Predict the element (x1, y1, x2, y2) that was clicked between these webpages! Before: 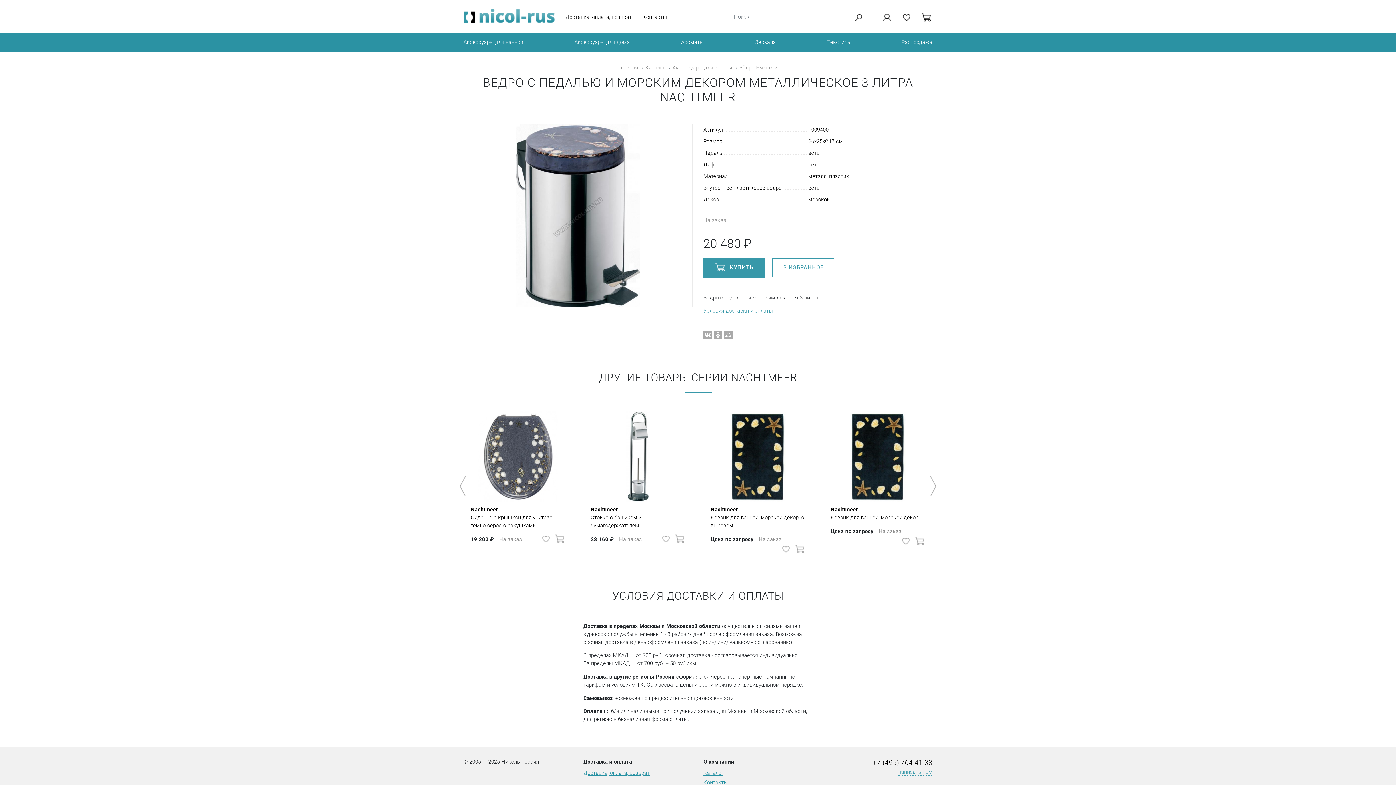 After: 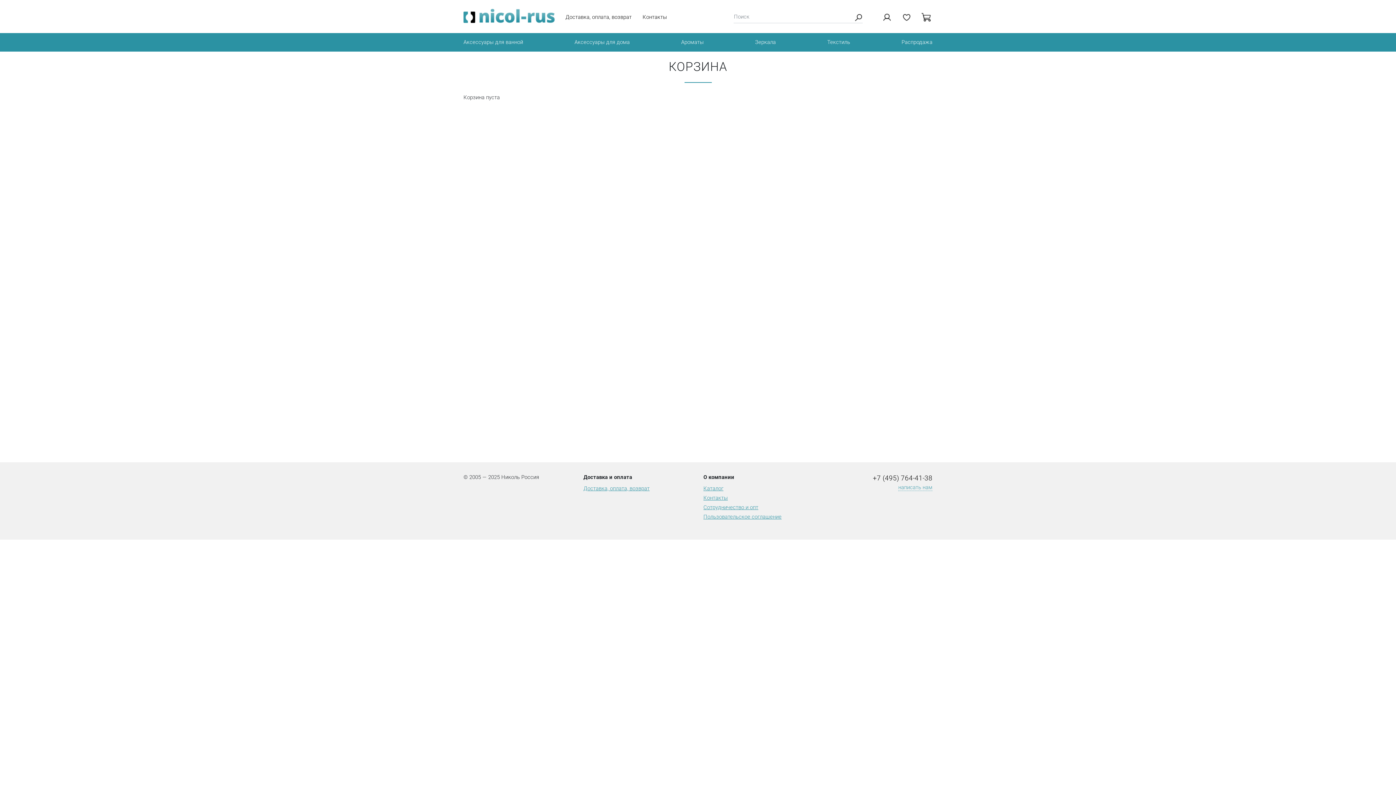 Action: bbox: (920, 10, 932, 23)